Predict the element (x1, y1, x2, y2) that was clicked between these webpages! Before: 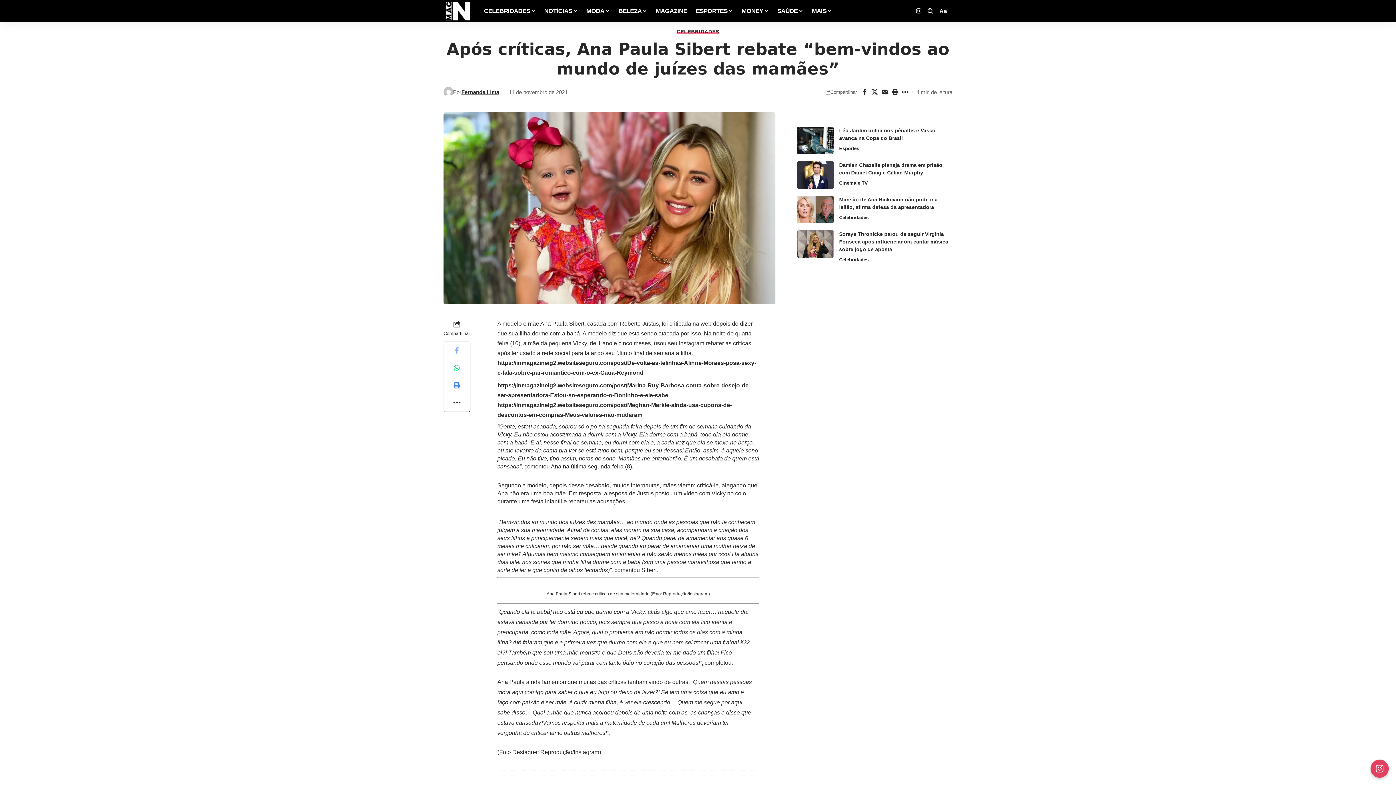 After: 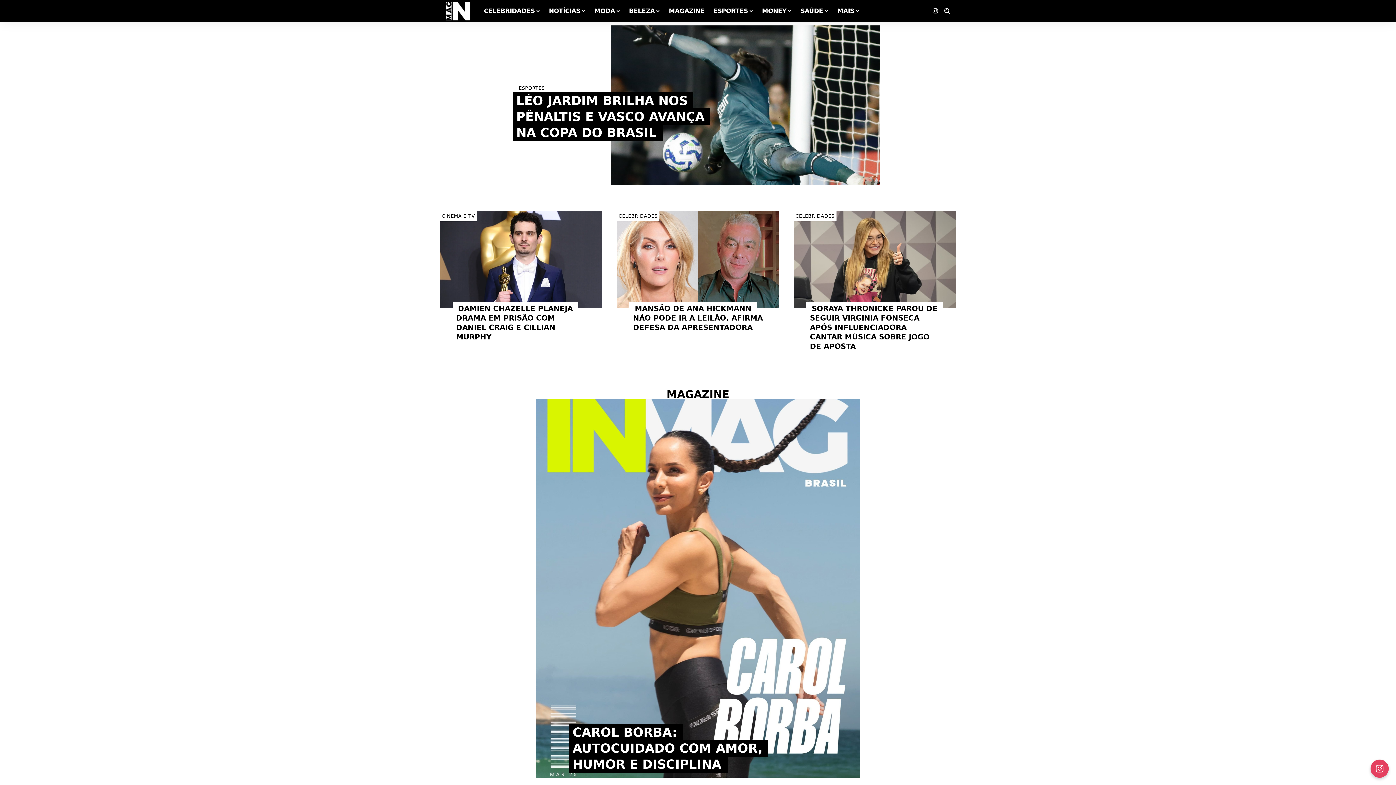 Action: bbox: (443, 0, 472, 21)